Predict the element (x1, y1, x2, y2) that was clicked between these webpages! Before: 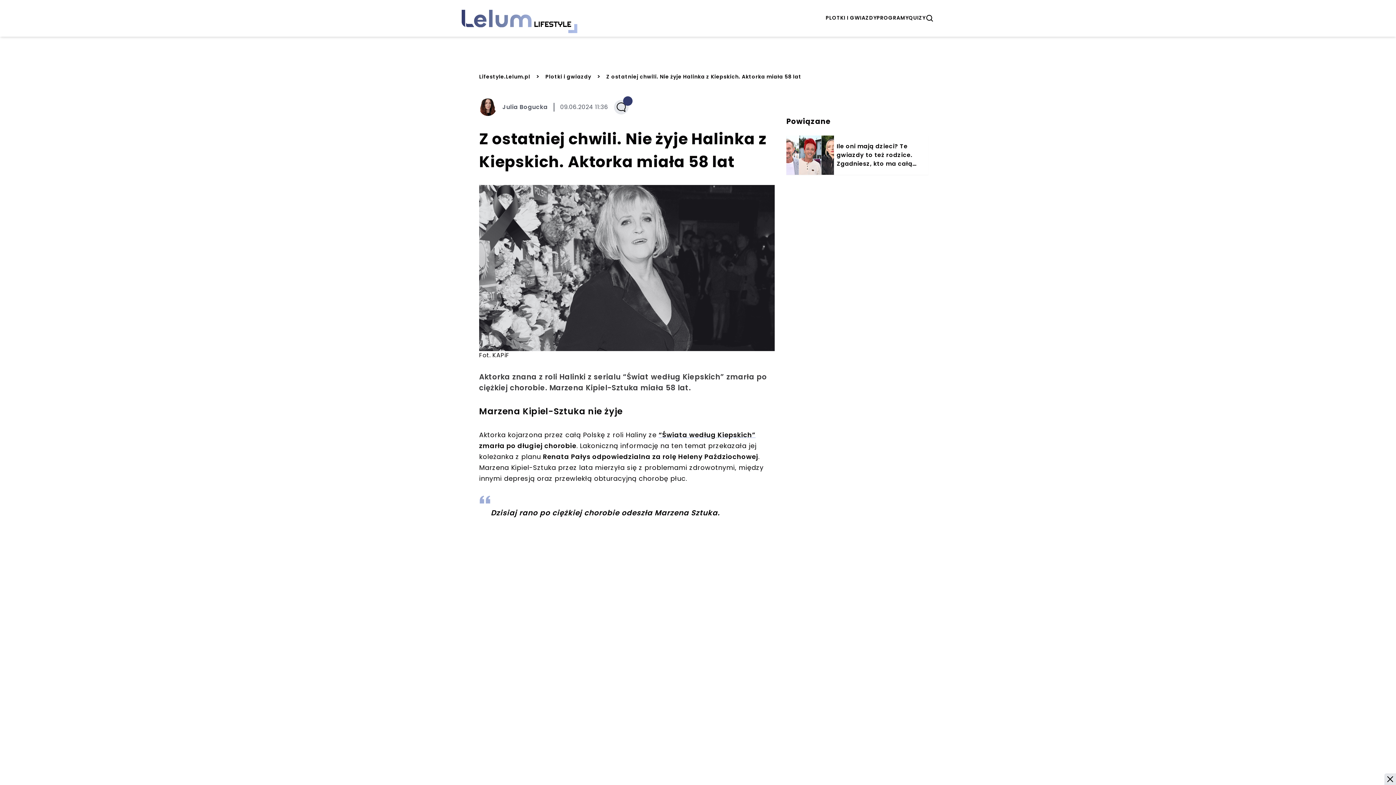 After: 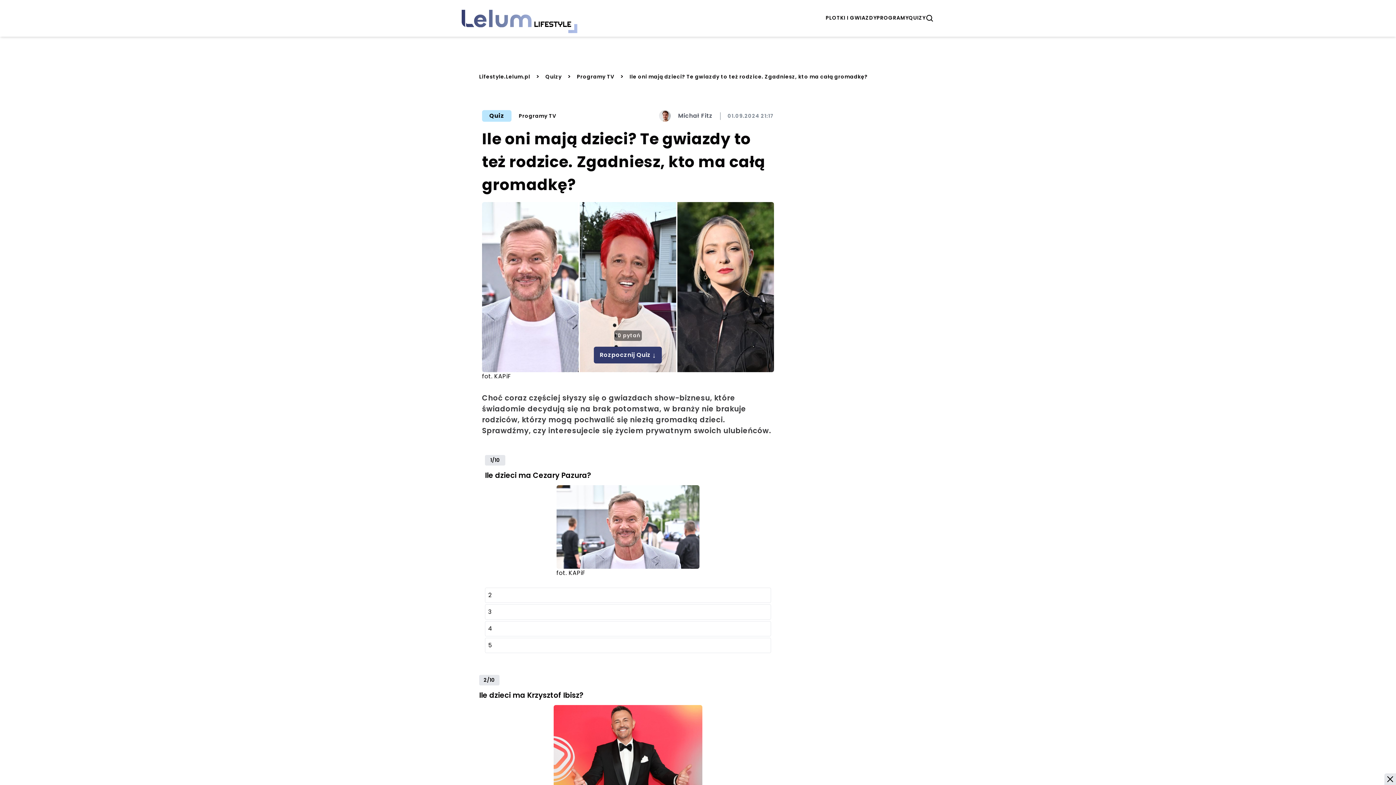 Action: label: Ile oni mają dzieci? Te gwiazdy to też rodzice. Zgadniesz, kto ma całą gromadkę? bbox: (786, 135, 928, 174)